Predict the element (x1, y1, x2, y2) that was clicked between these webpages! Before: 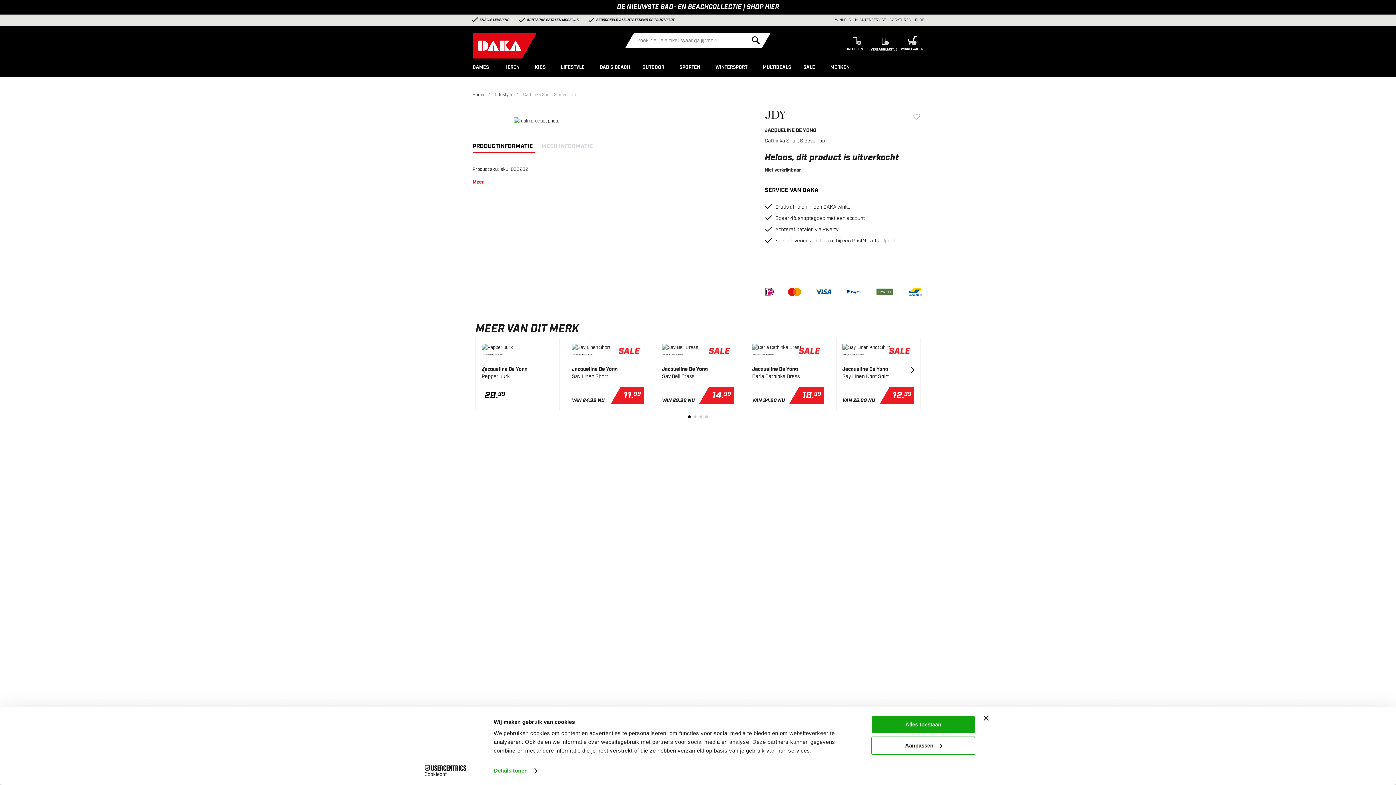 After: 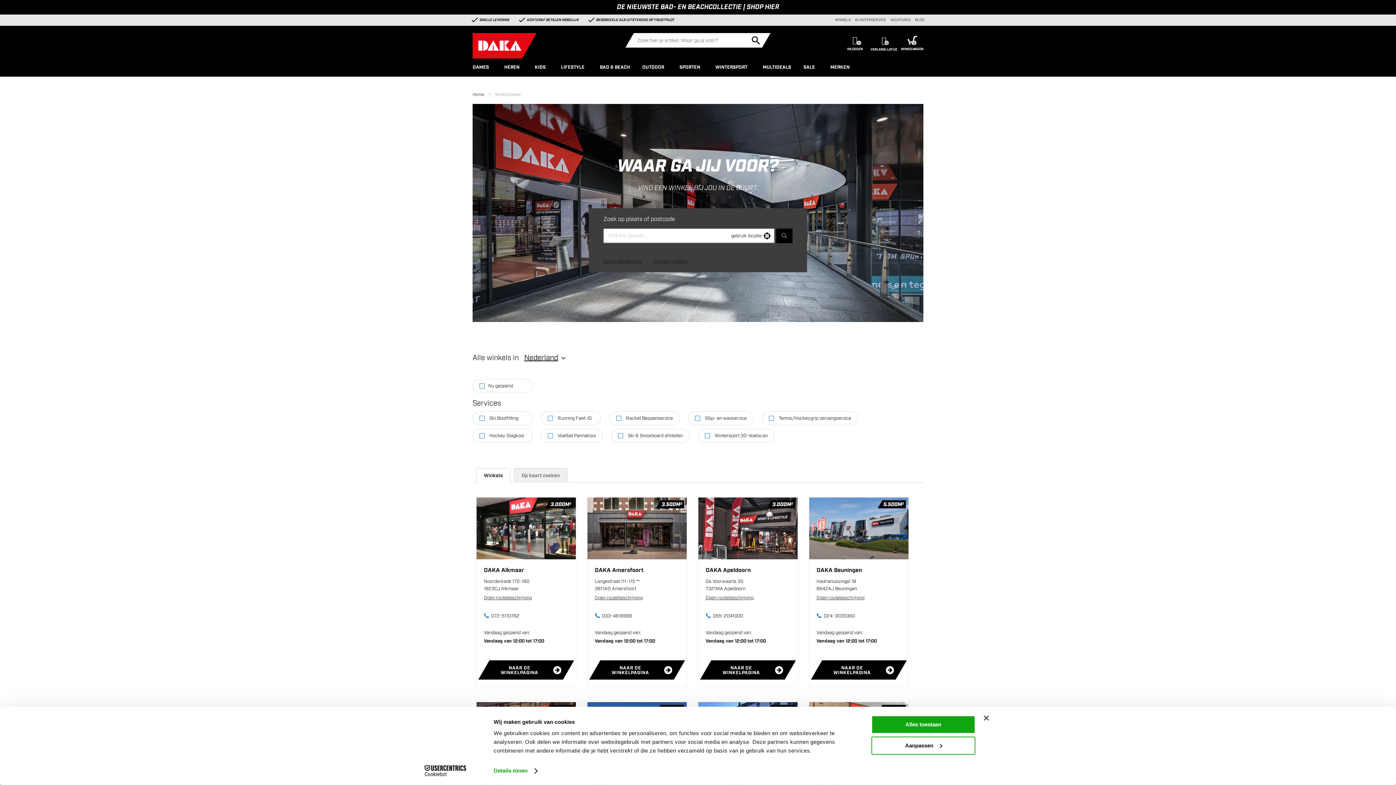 Action: label: WINKELS bbox: (835, 17, 850, 22)